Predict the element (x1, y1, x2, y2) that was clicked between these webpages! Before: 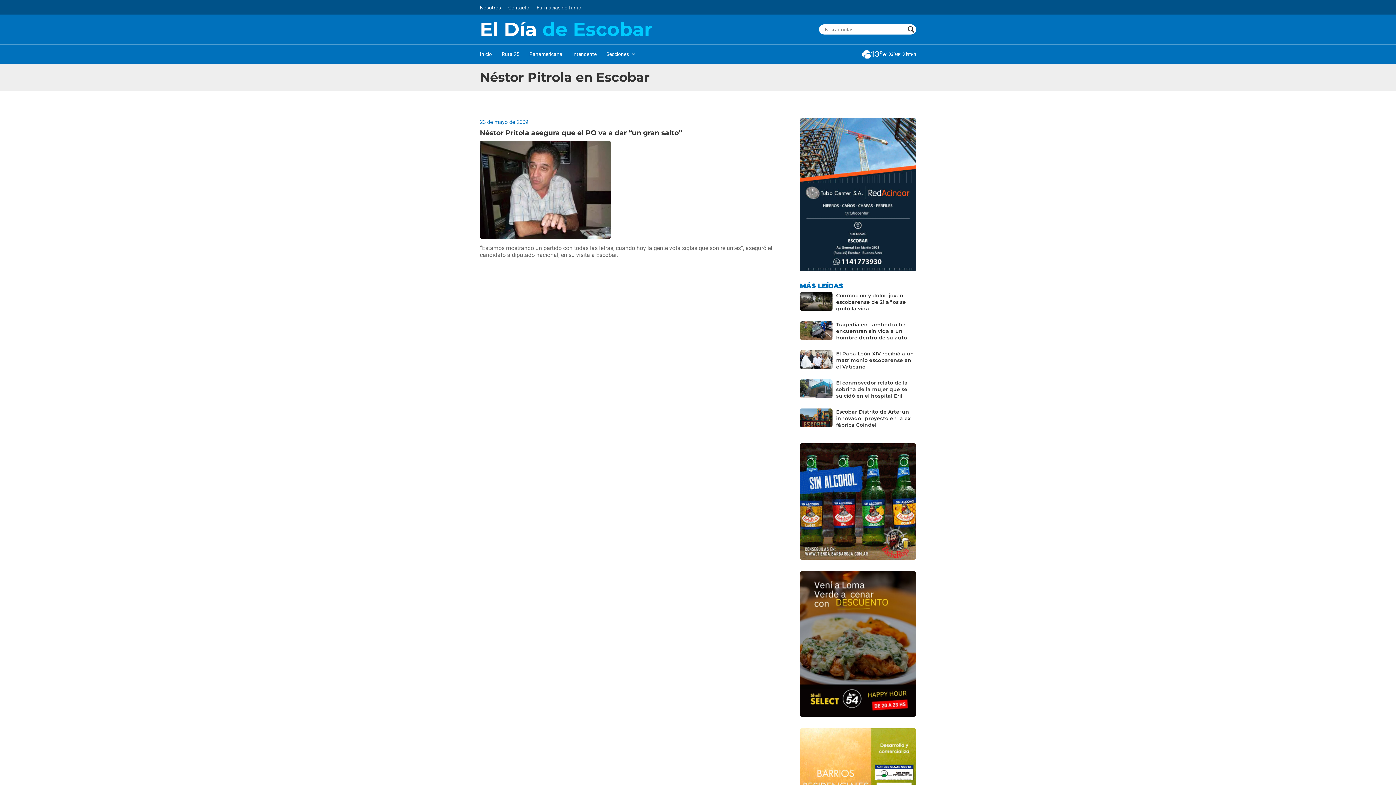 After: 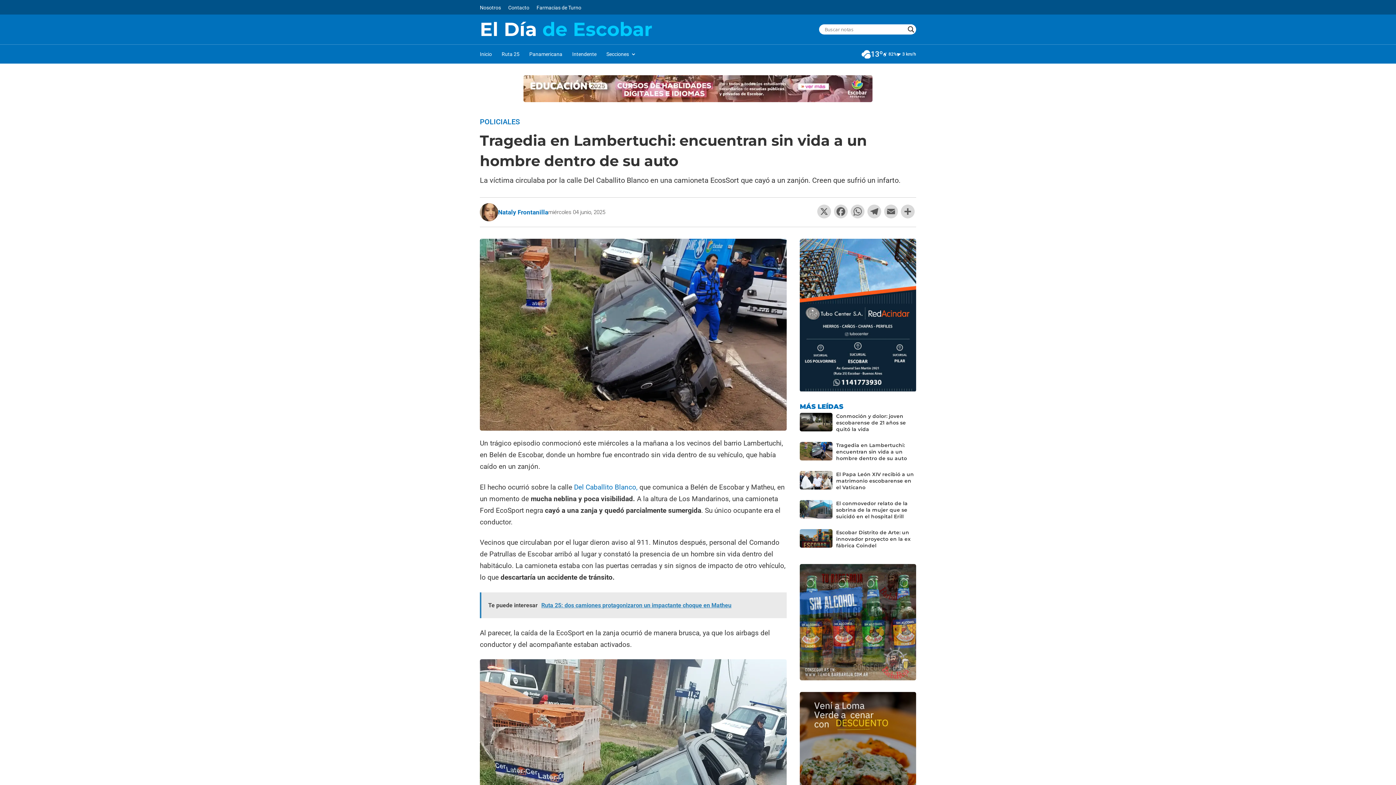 Action: label: Tragedia en Lambertuchi: encuentran sin vida a un hombre dentro de su auto bbox: (836, 321, 916, 341)